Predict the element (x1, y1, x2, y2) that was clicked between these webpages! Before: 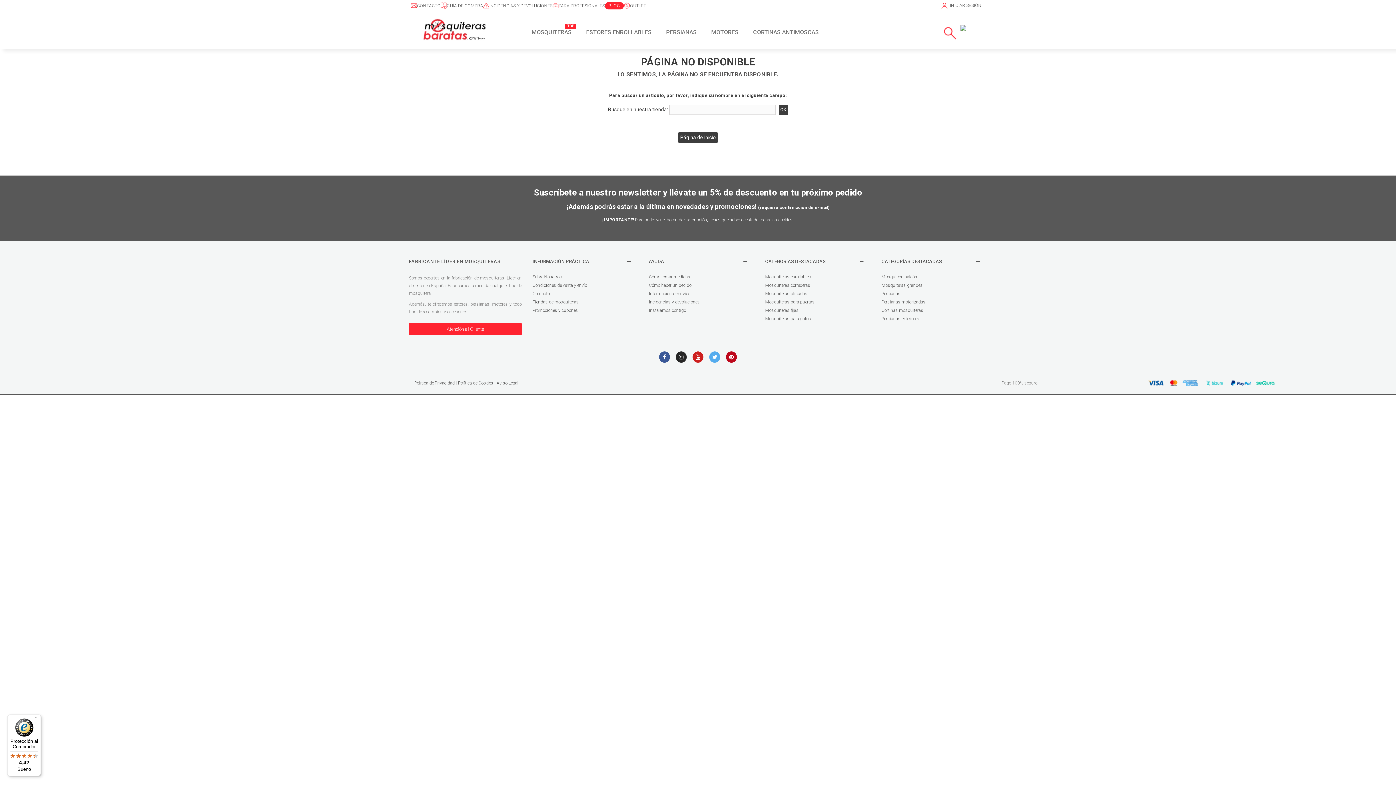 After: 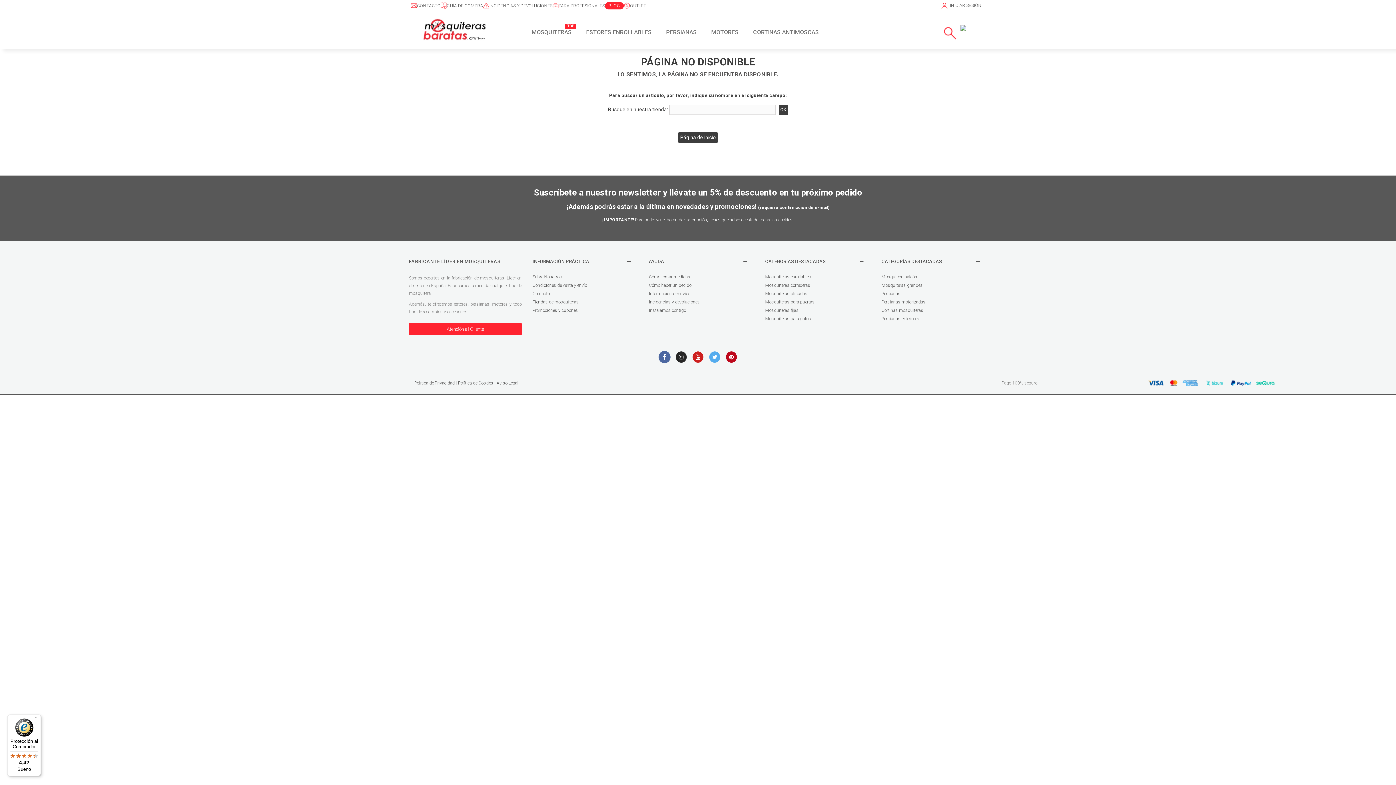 Action: bbox: (659, 351, 670, 362)